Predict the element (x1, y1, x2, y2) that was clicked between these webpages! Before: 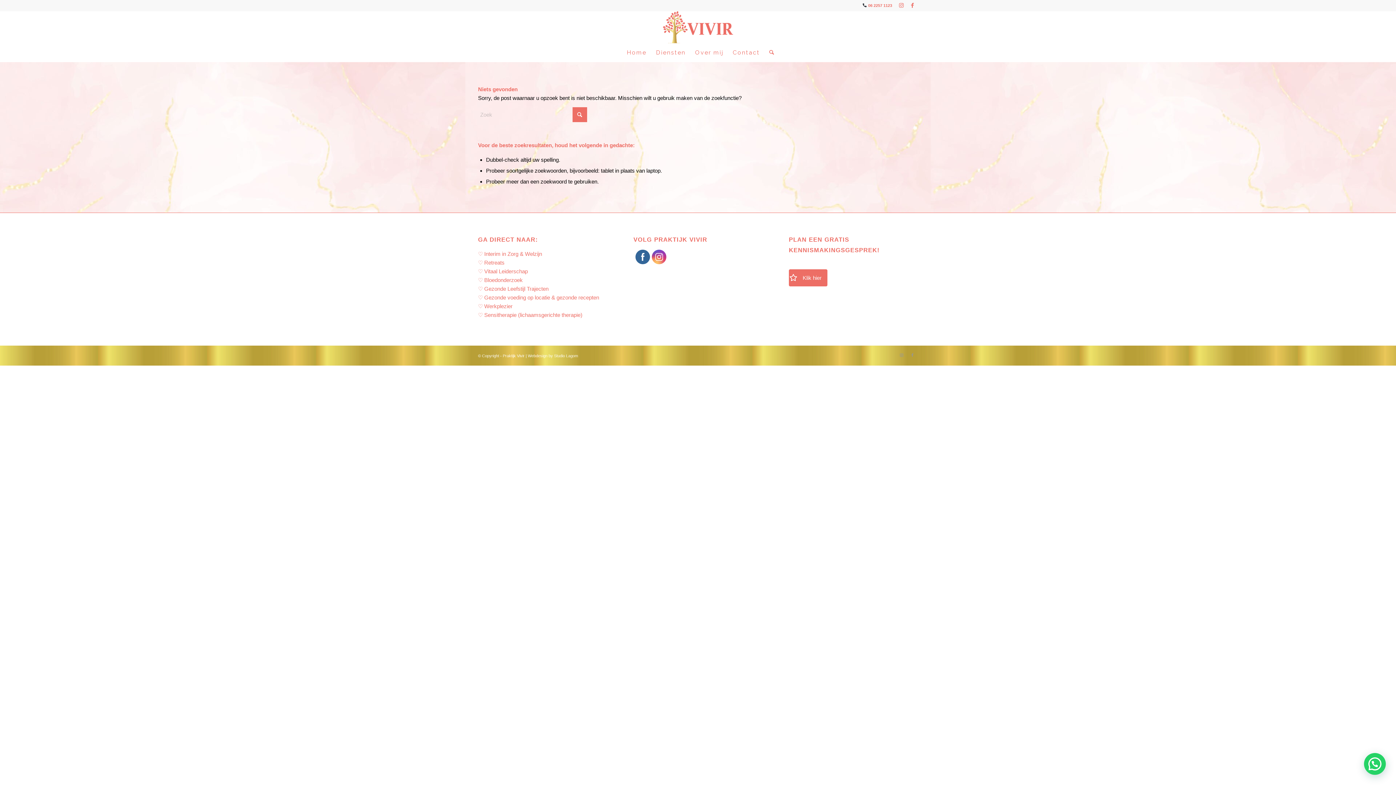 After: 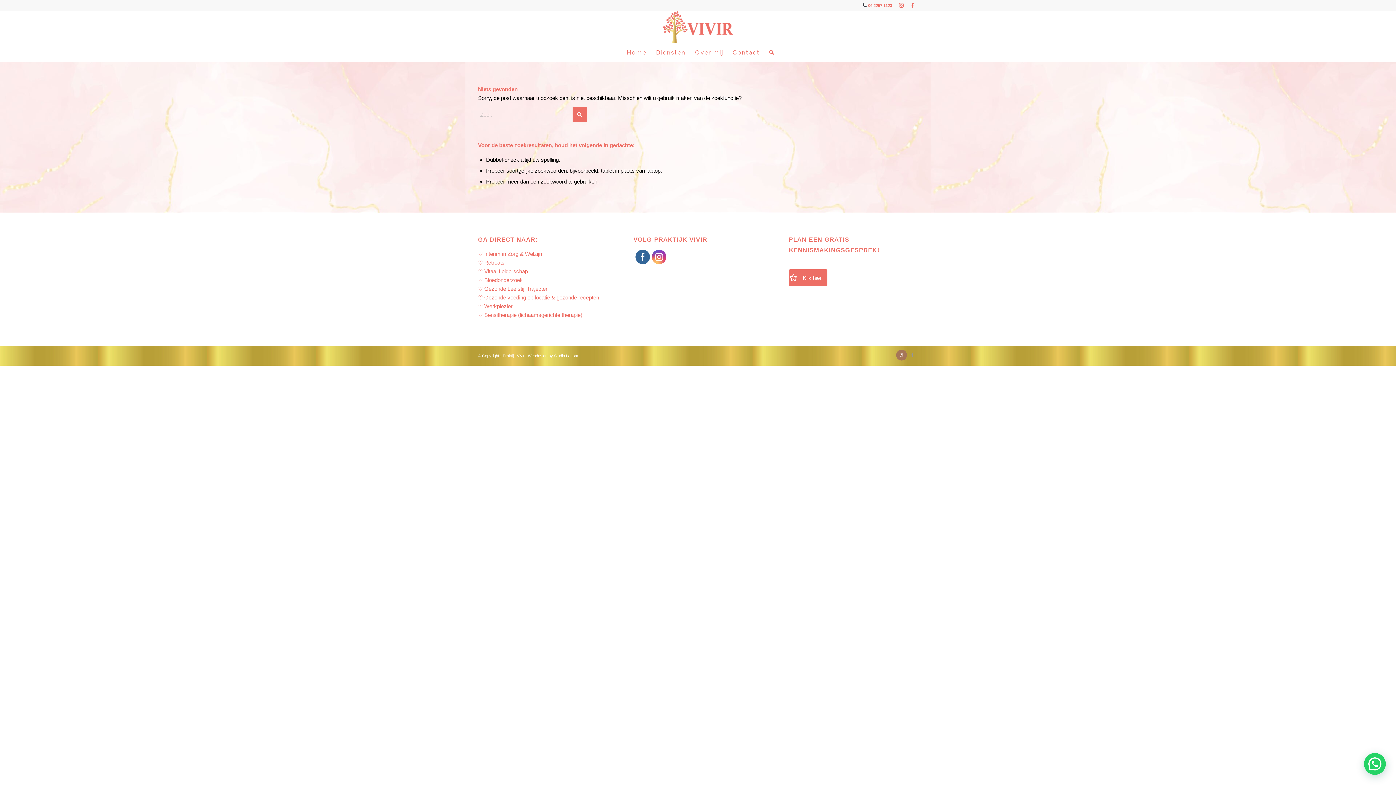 Action: bbox: (896, 349, 907, 360) label: Link naar Instagram